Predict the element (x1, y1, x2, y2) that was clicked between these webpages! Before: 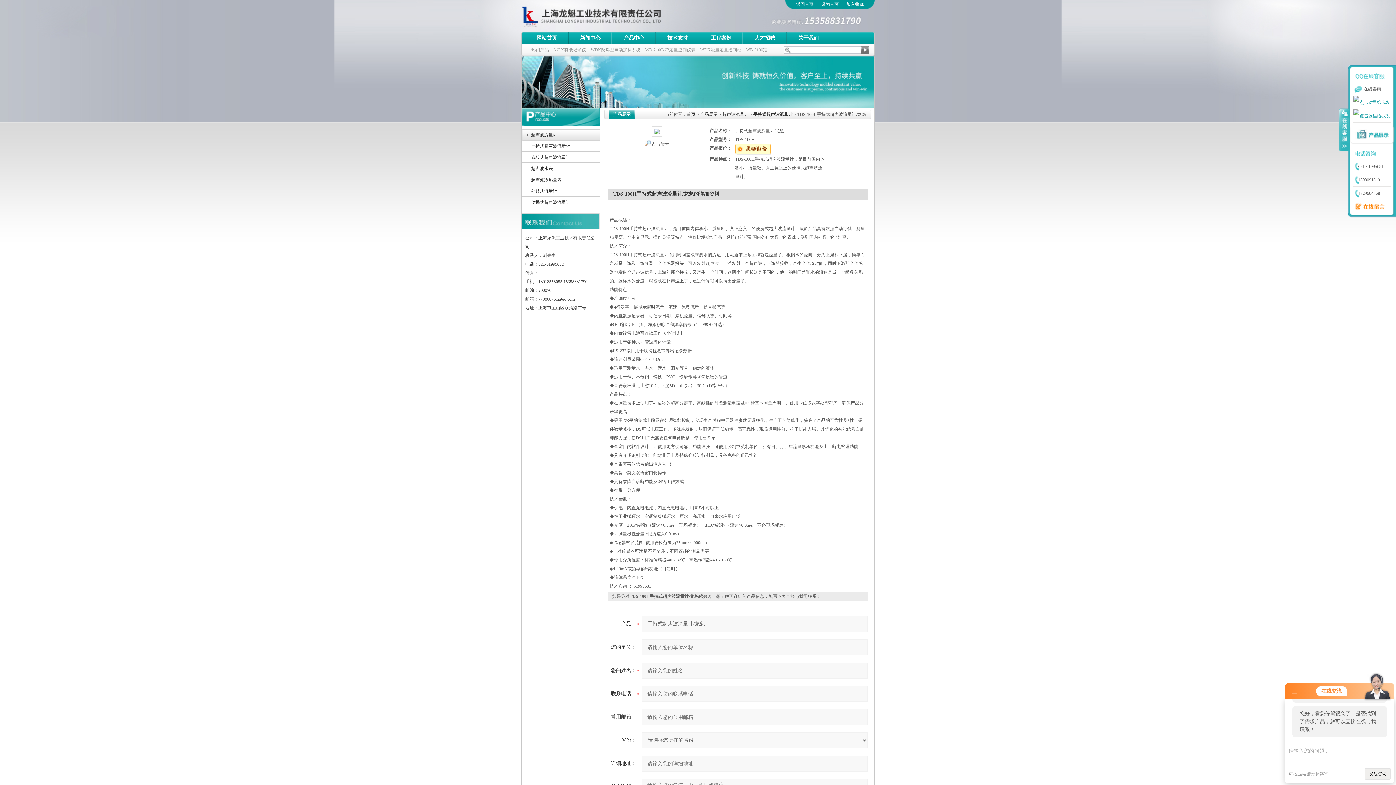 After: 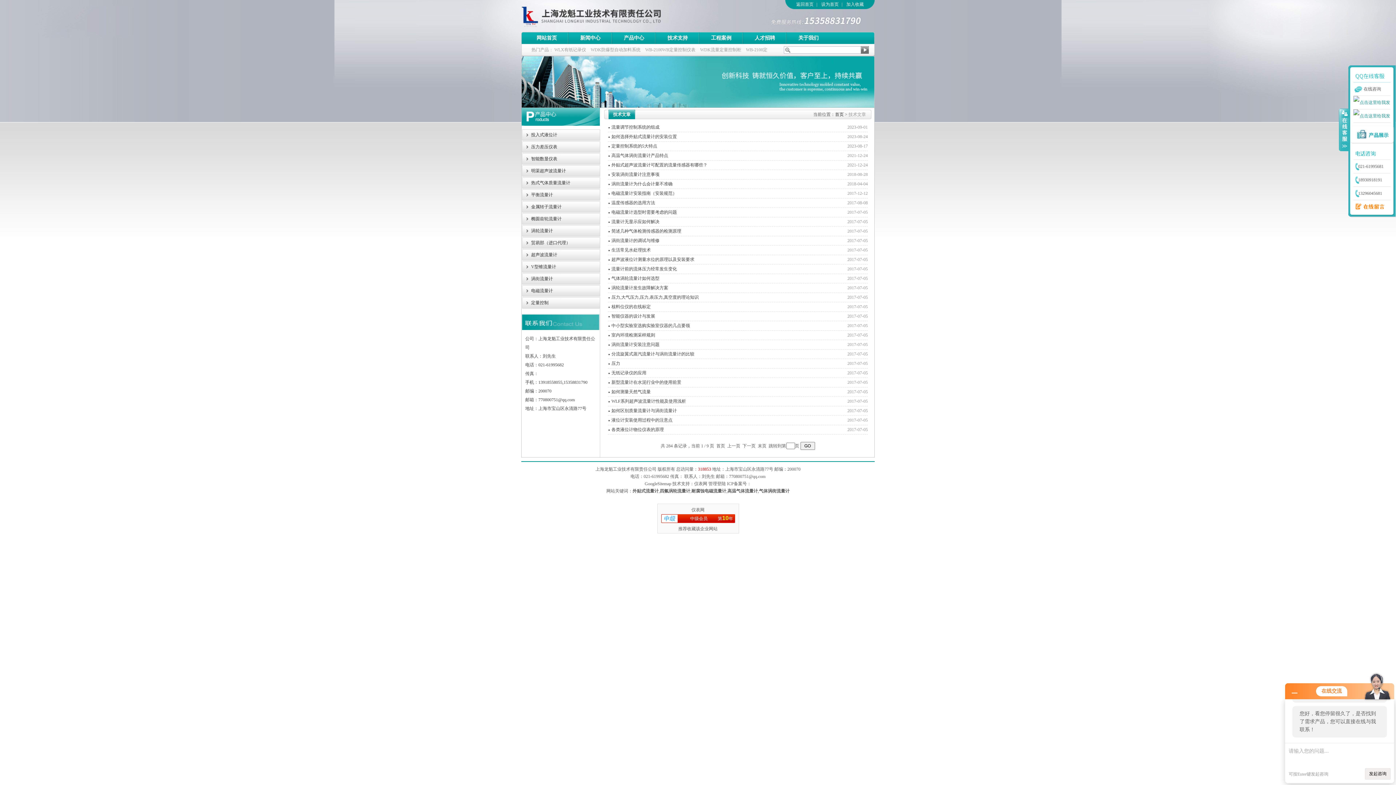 Action: label: 技术支持 bbox: (656, 32, 699, 44)